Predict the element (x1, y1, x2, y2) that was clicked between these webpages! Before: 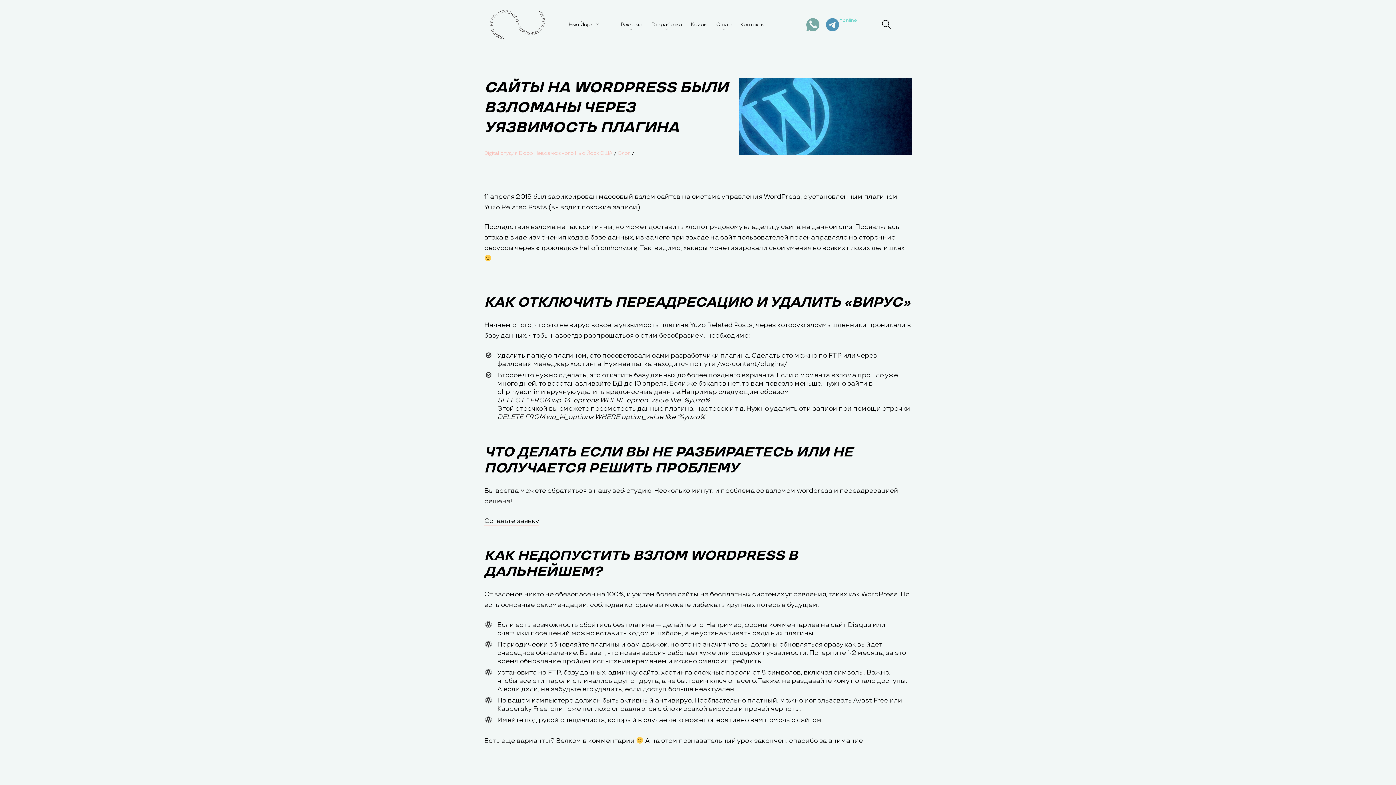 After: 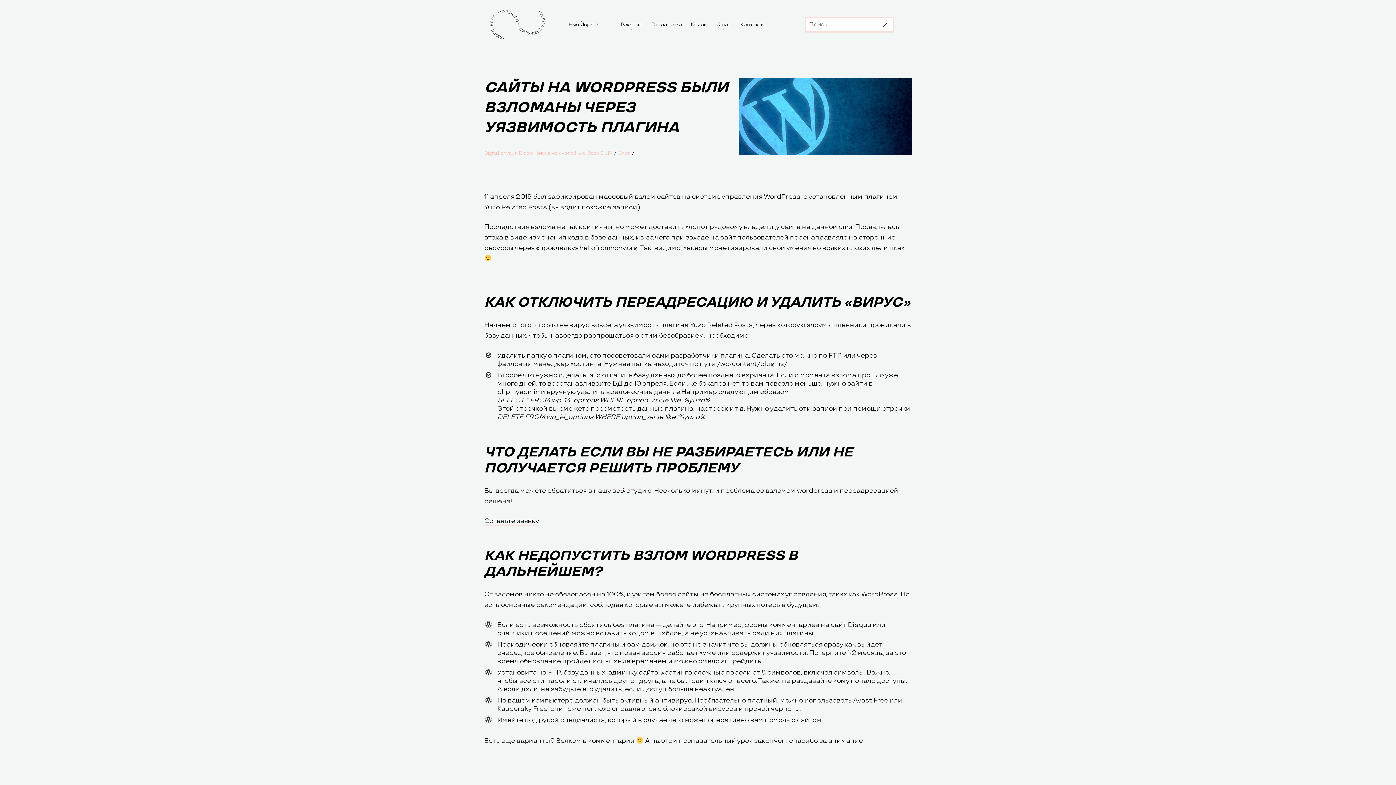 Action: bbox: (882, 20, 892, 29)